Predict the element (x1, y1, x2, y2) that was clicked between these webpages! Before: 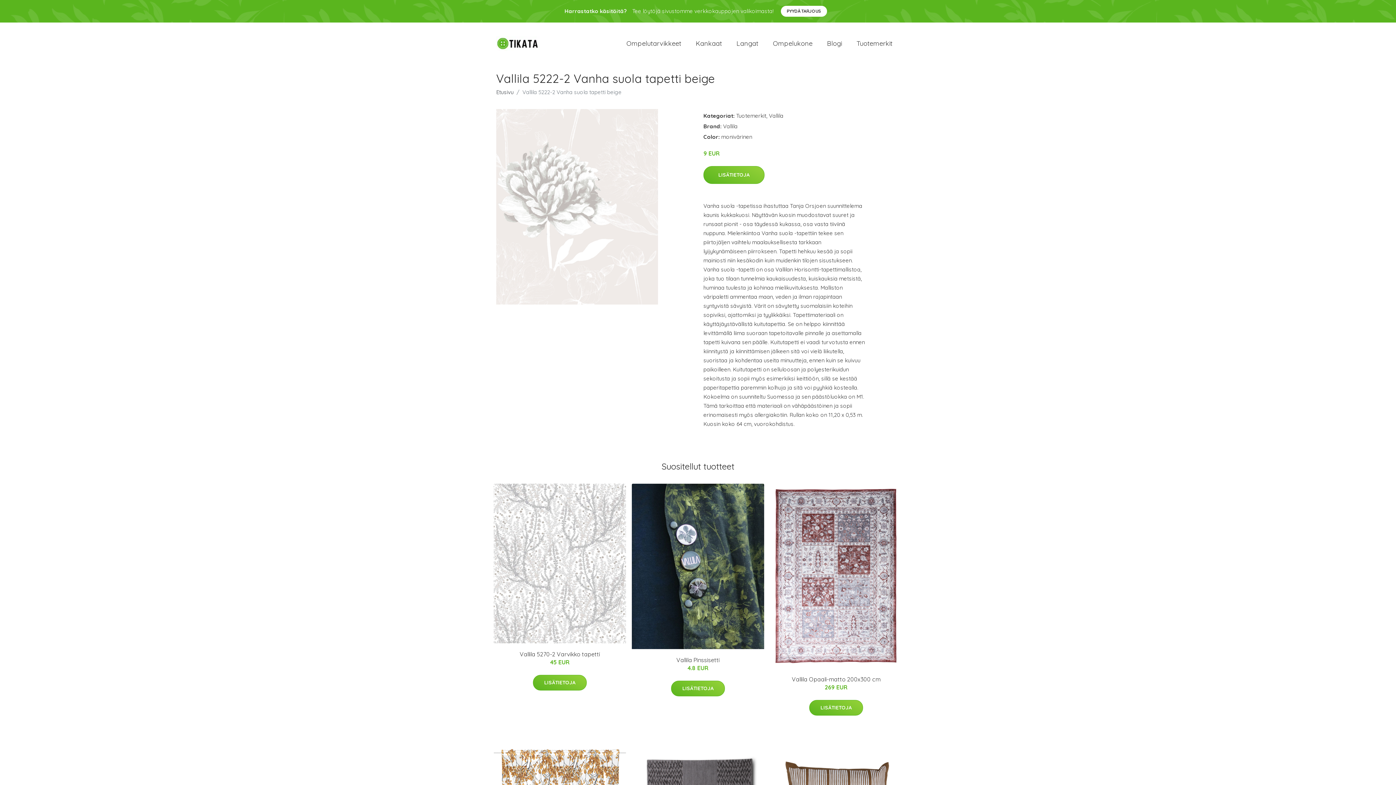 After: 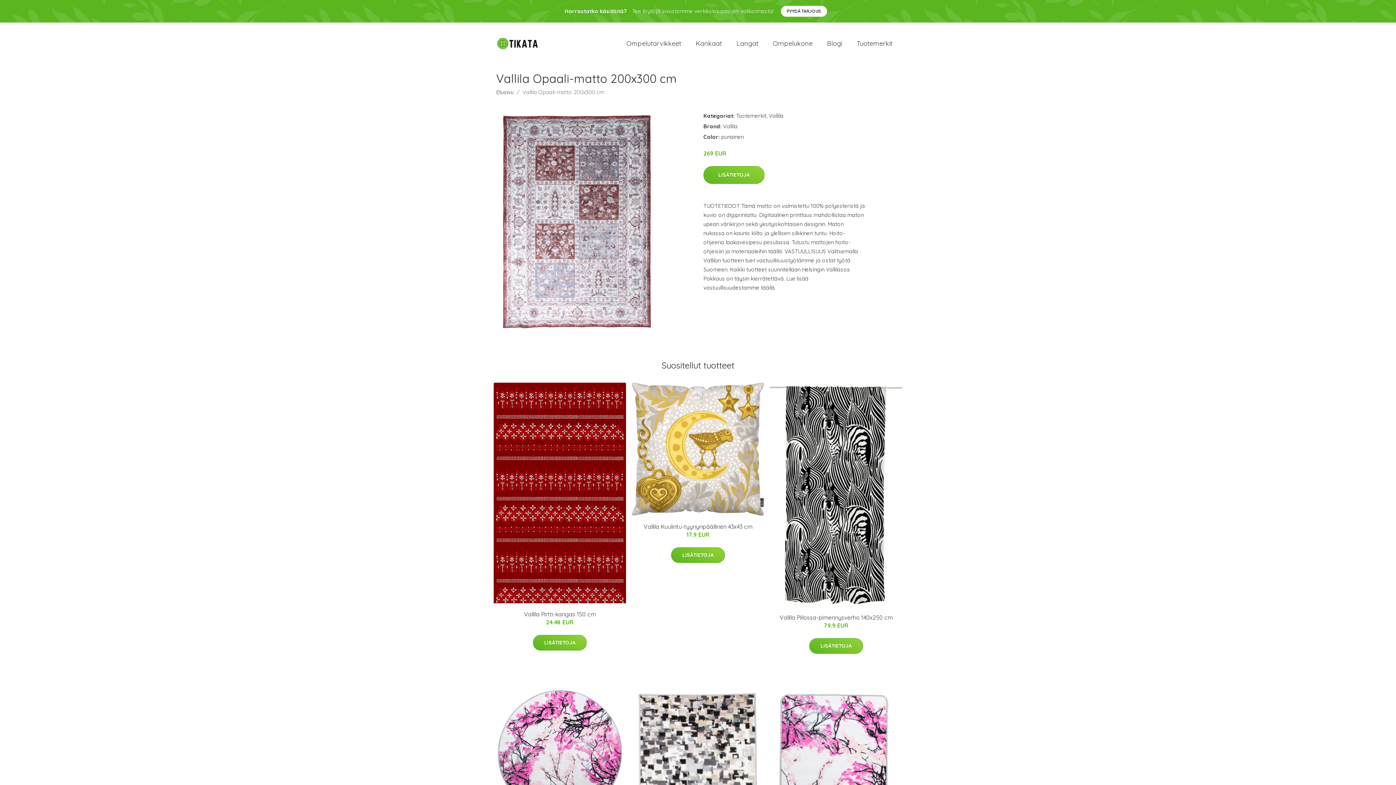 Action: bbox: (770, 484, 902, 668)